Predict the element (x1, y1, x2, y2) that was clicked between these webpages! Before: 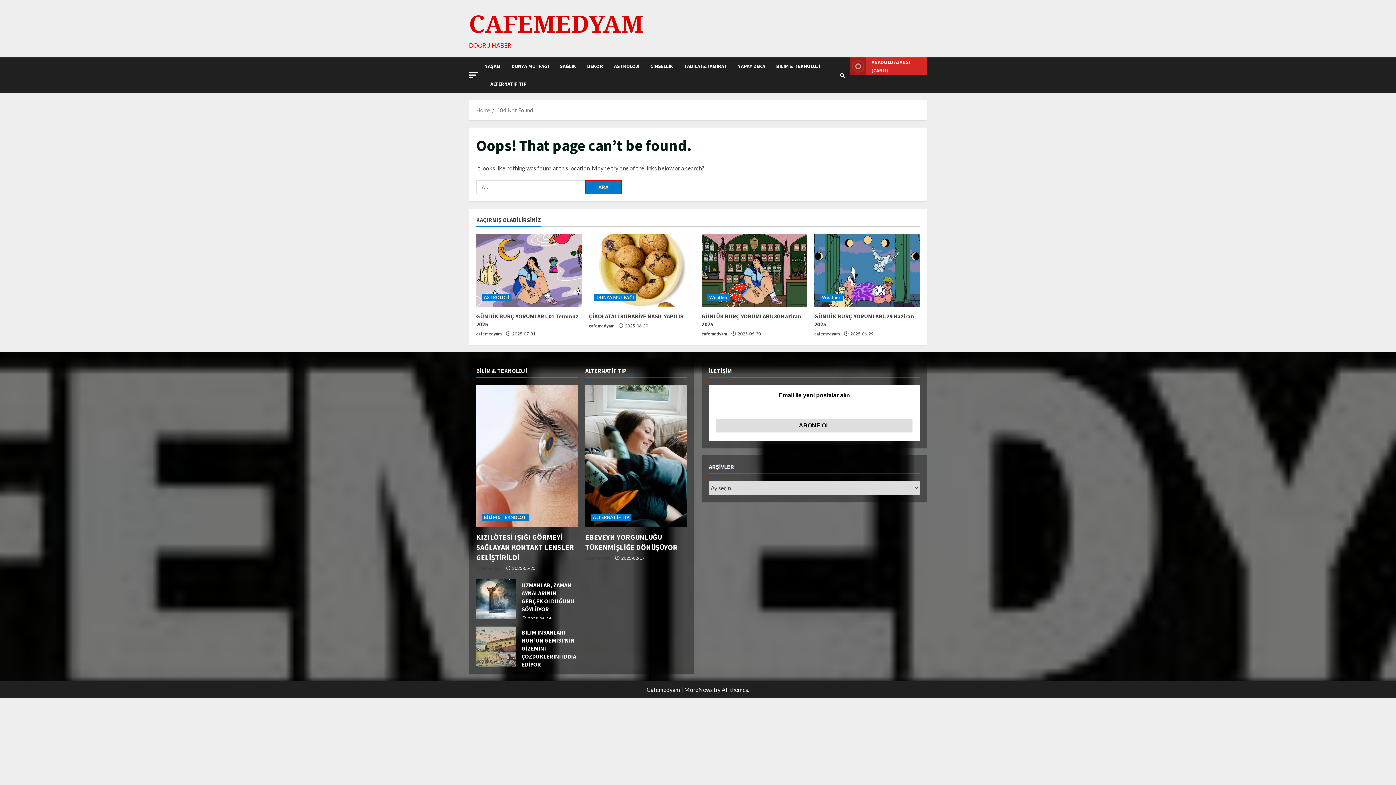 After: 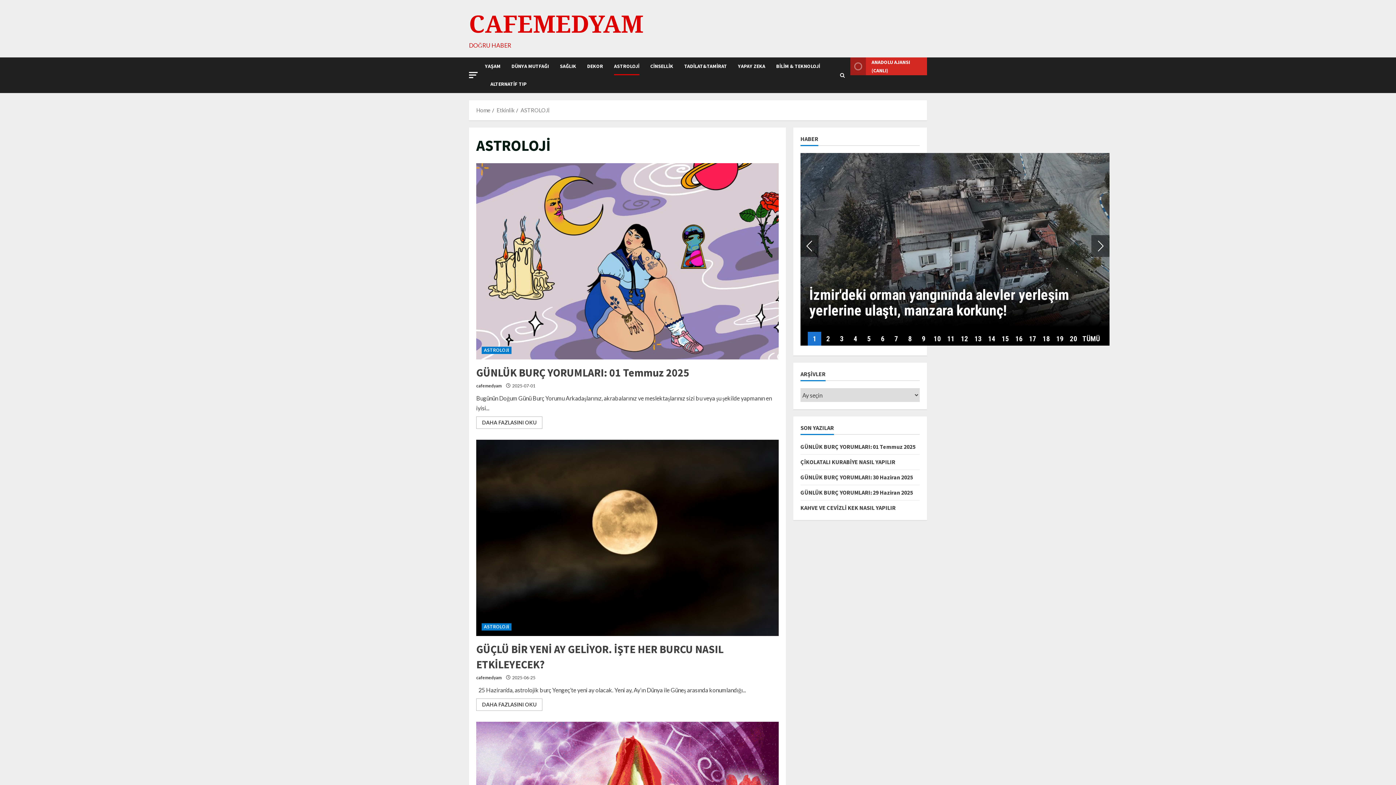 Action: label: ASTROLOJİ bbox: (481, 294, 511, 301)